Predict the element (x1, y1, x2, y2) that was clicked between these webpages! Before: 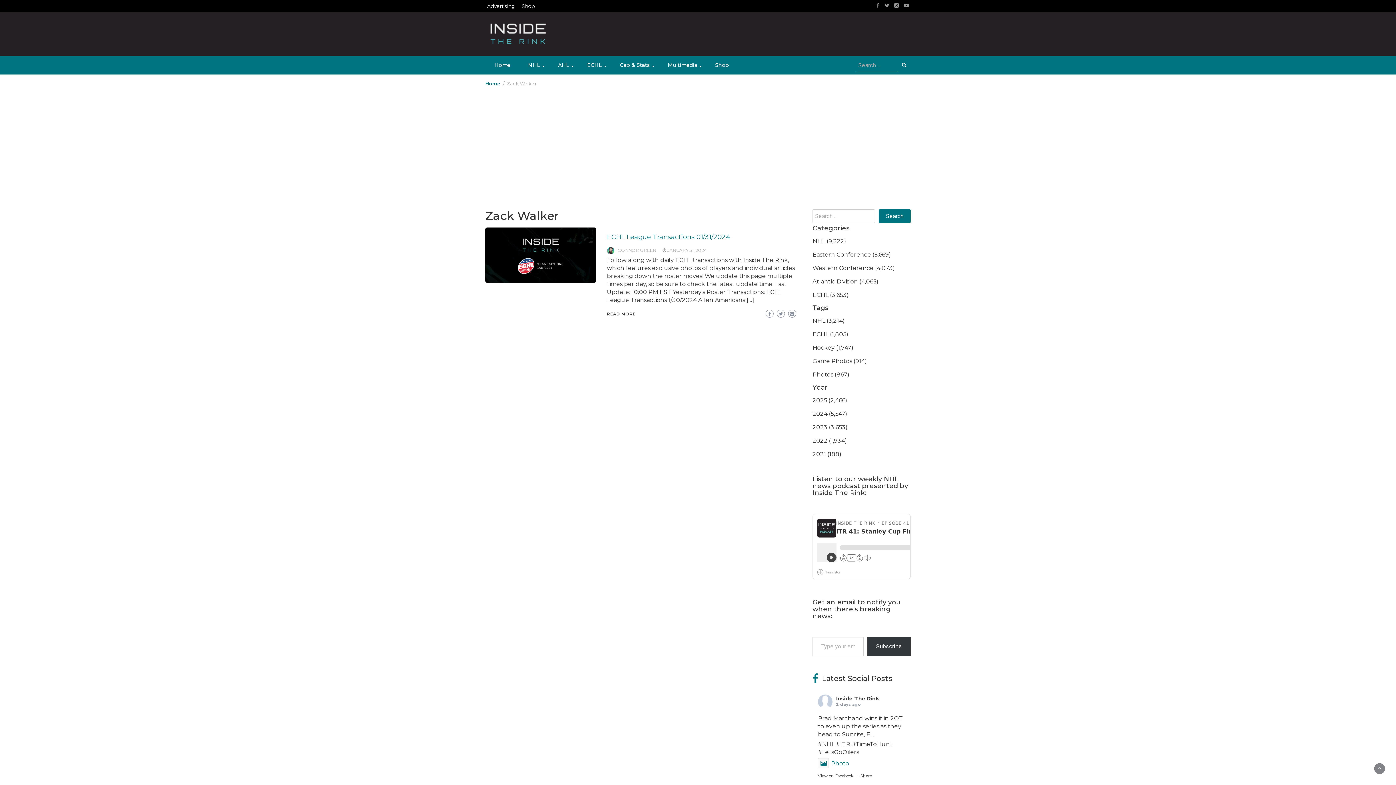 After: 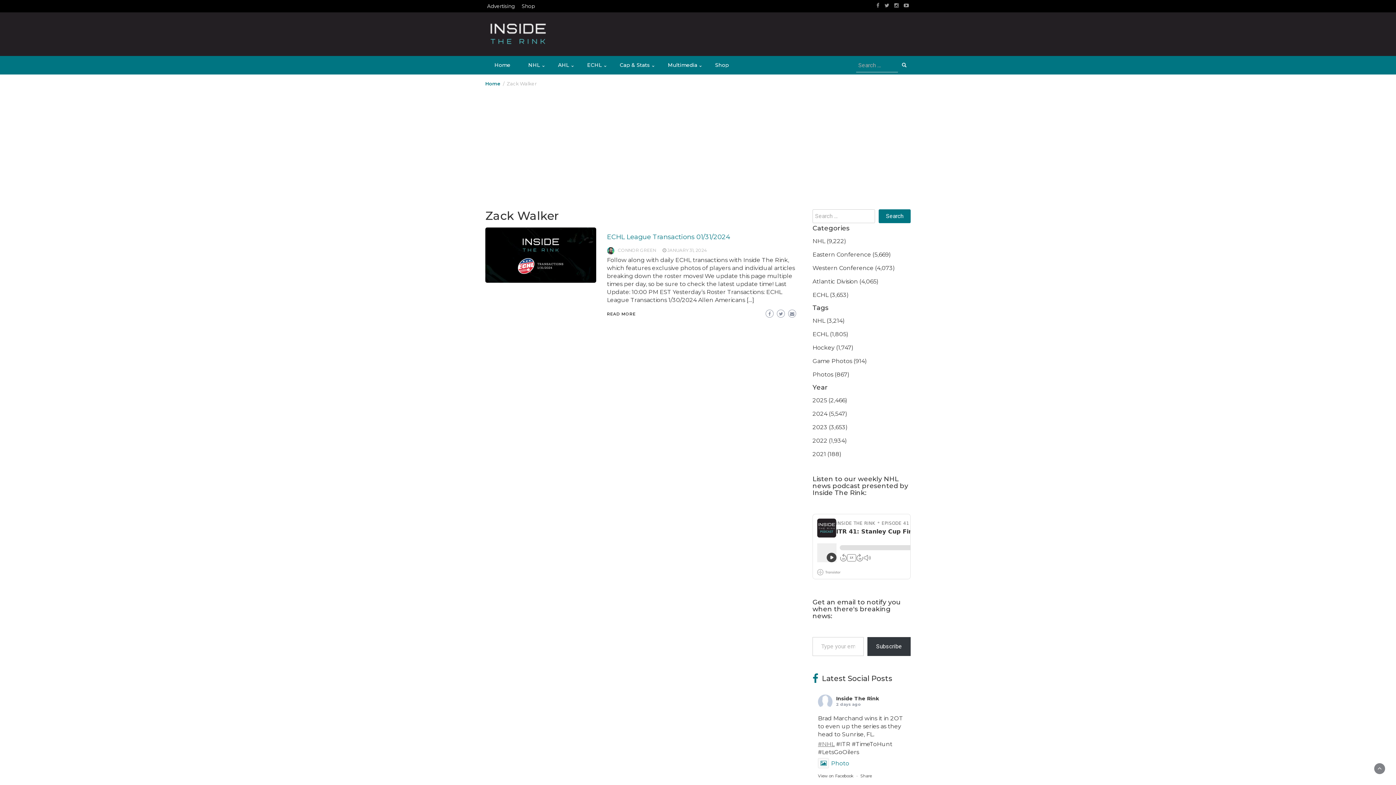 Action: bbox: (818, 741, 834, 748) label: #NHL